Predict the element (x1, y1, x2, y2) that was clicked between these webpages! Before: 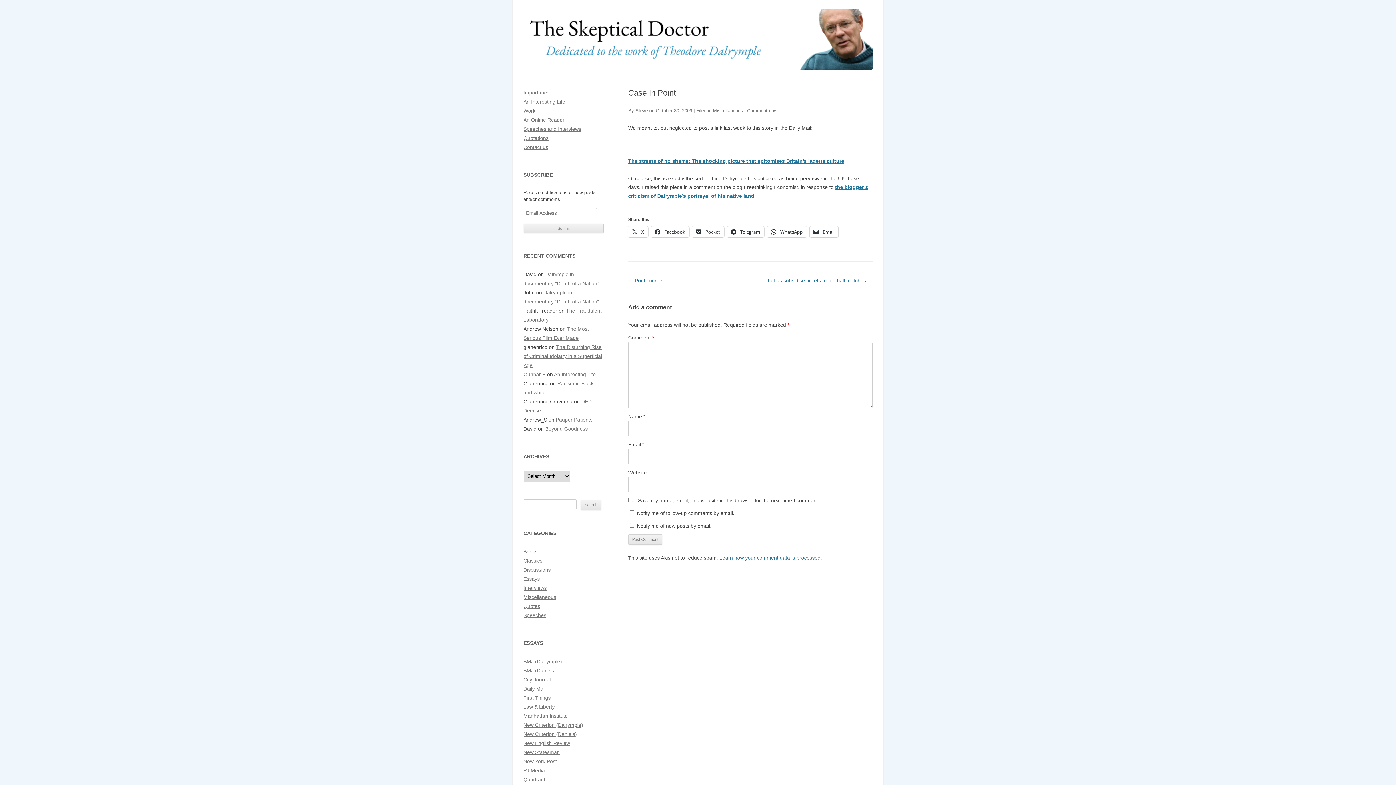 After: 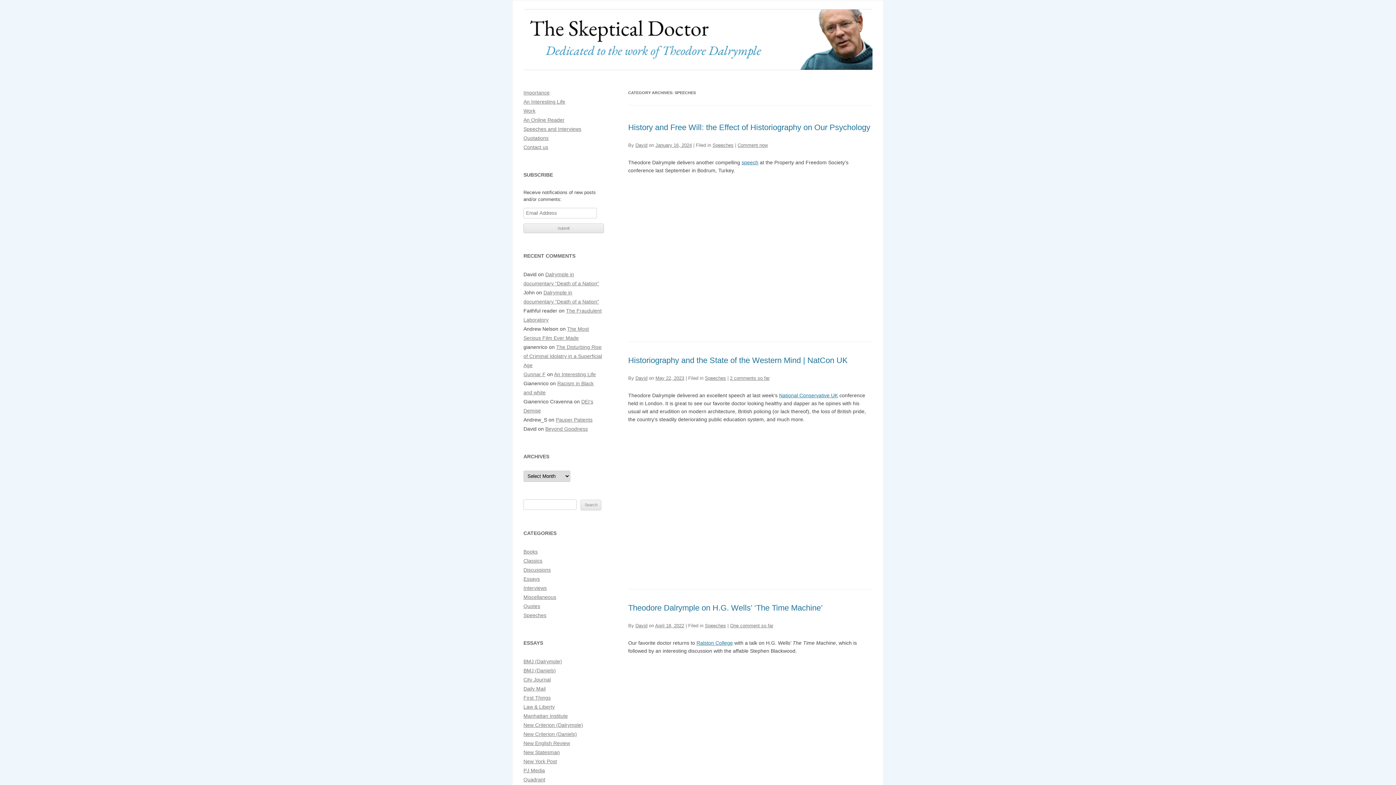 Action: bbox: (523, 612, 546, 618) label: Speeches